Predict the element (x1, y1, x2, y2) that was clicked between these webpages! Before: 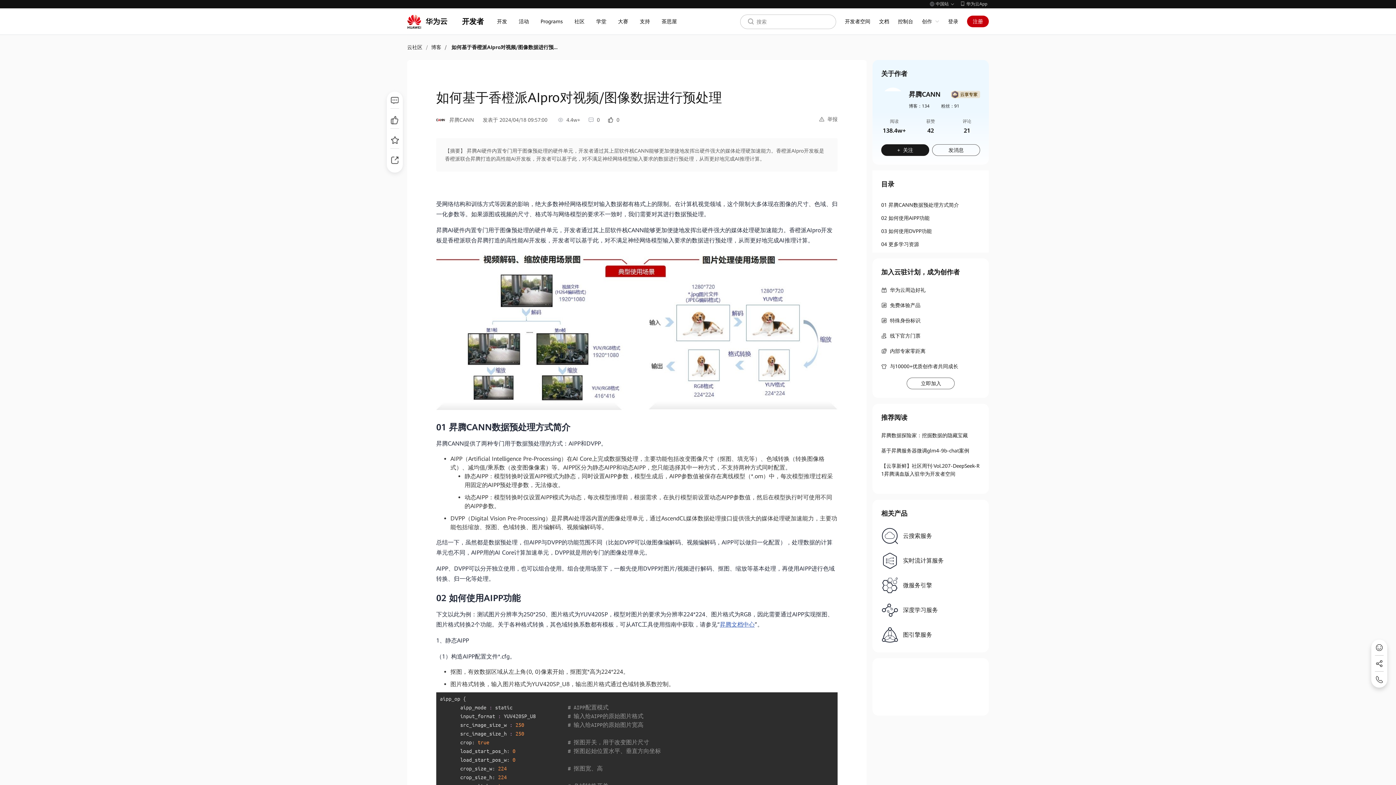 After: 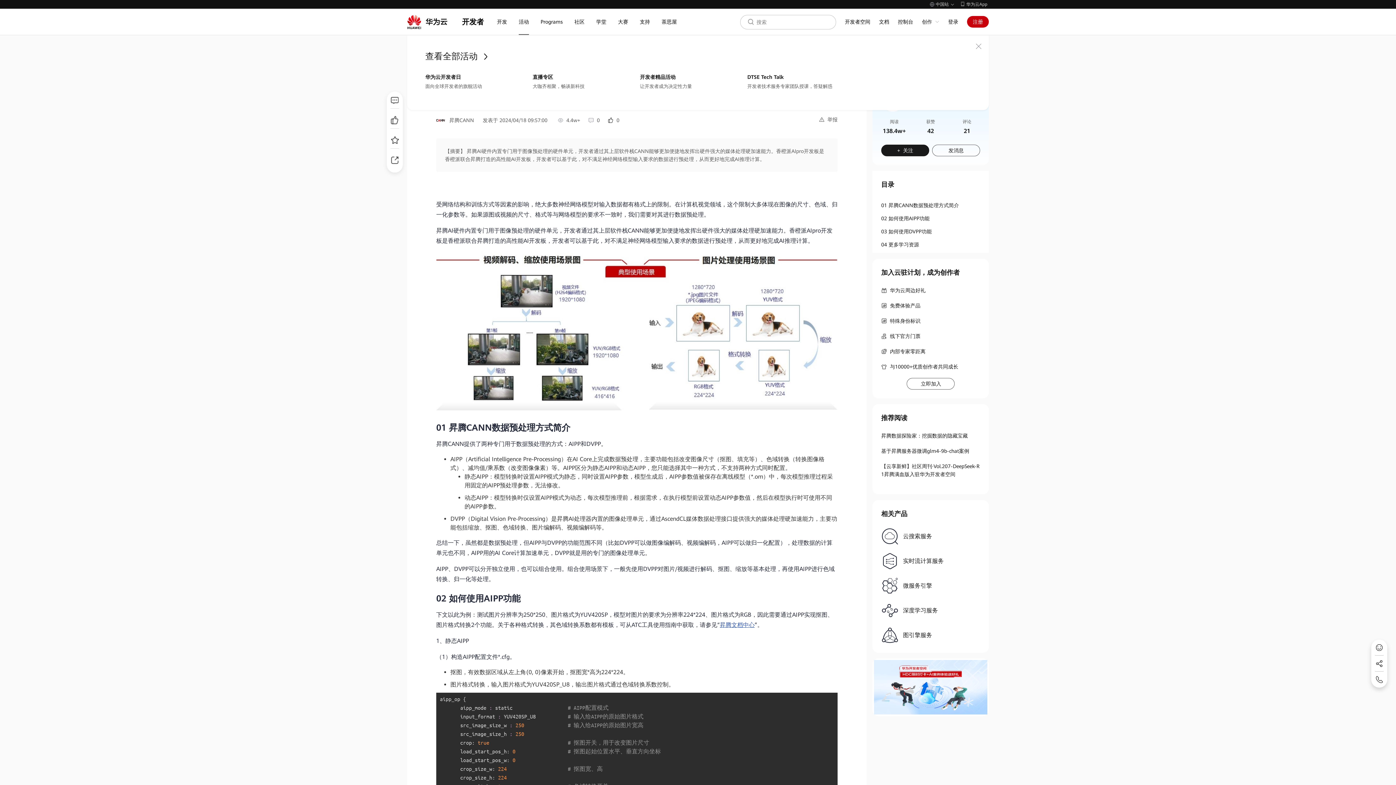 Action: bbox: (518, 8, 529, 34) label: 活动